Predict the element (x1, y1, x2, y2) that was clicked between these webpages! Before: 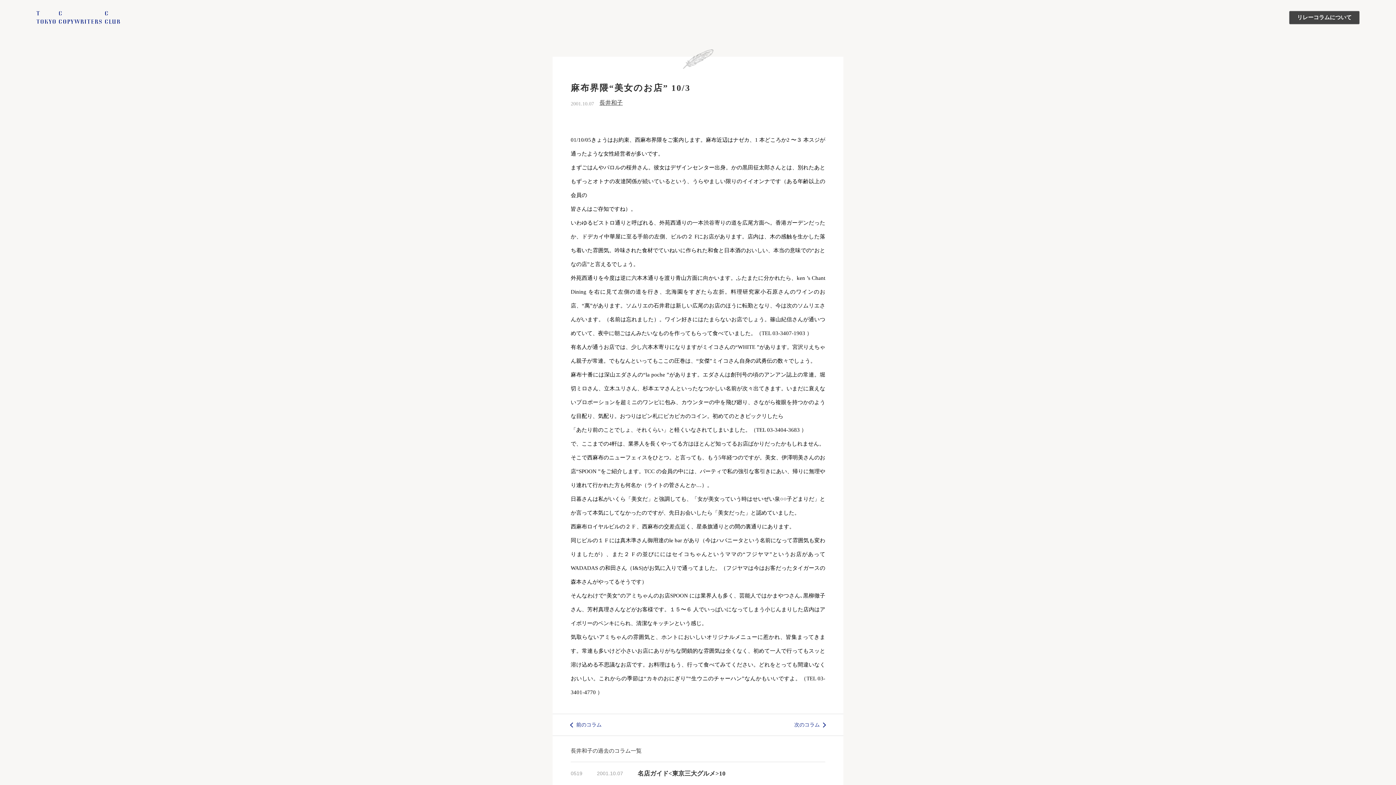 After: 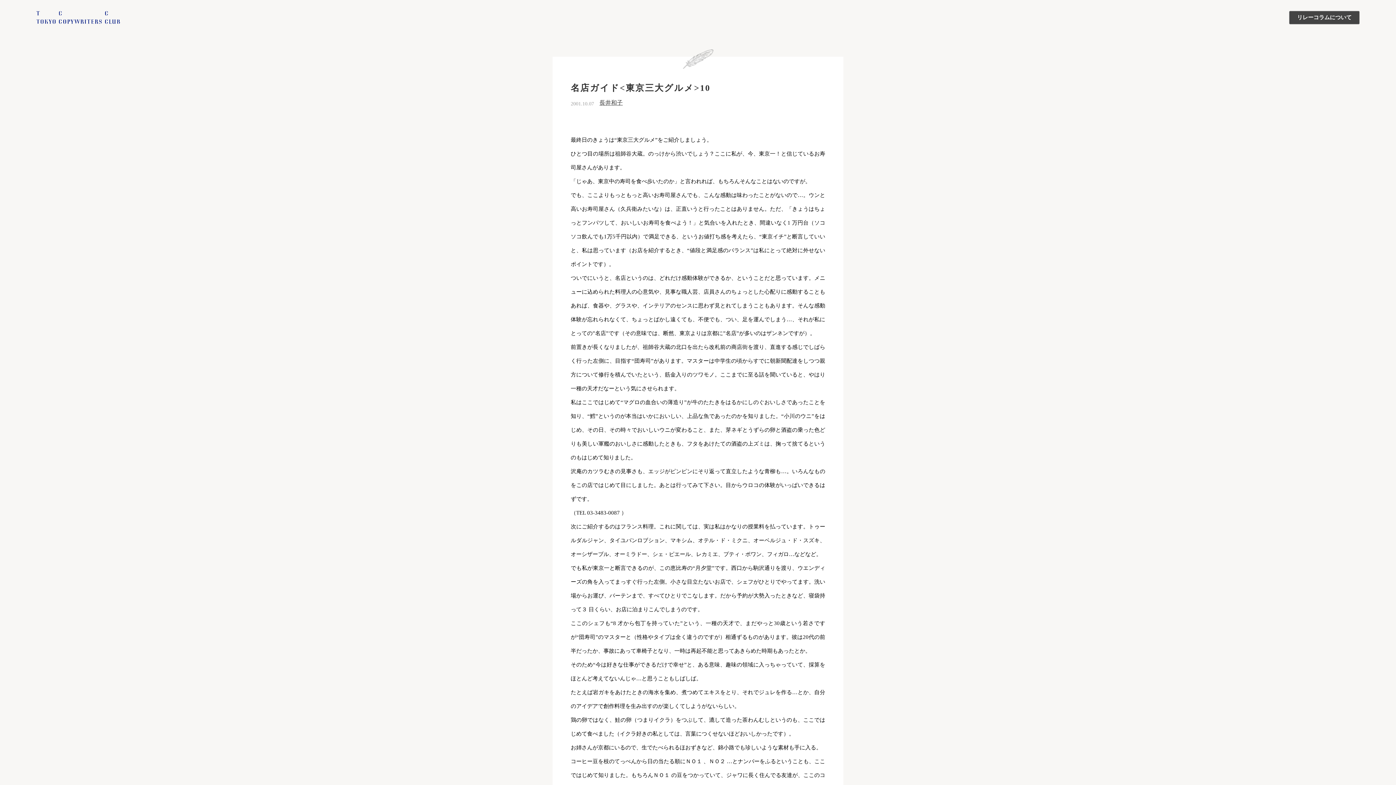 Action: bbox: (637, 770, 725, 777) label: 名店ガイド<東京三大グルメ>10